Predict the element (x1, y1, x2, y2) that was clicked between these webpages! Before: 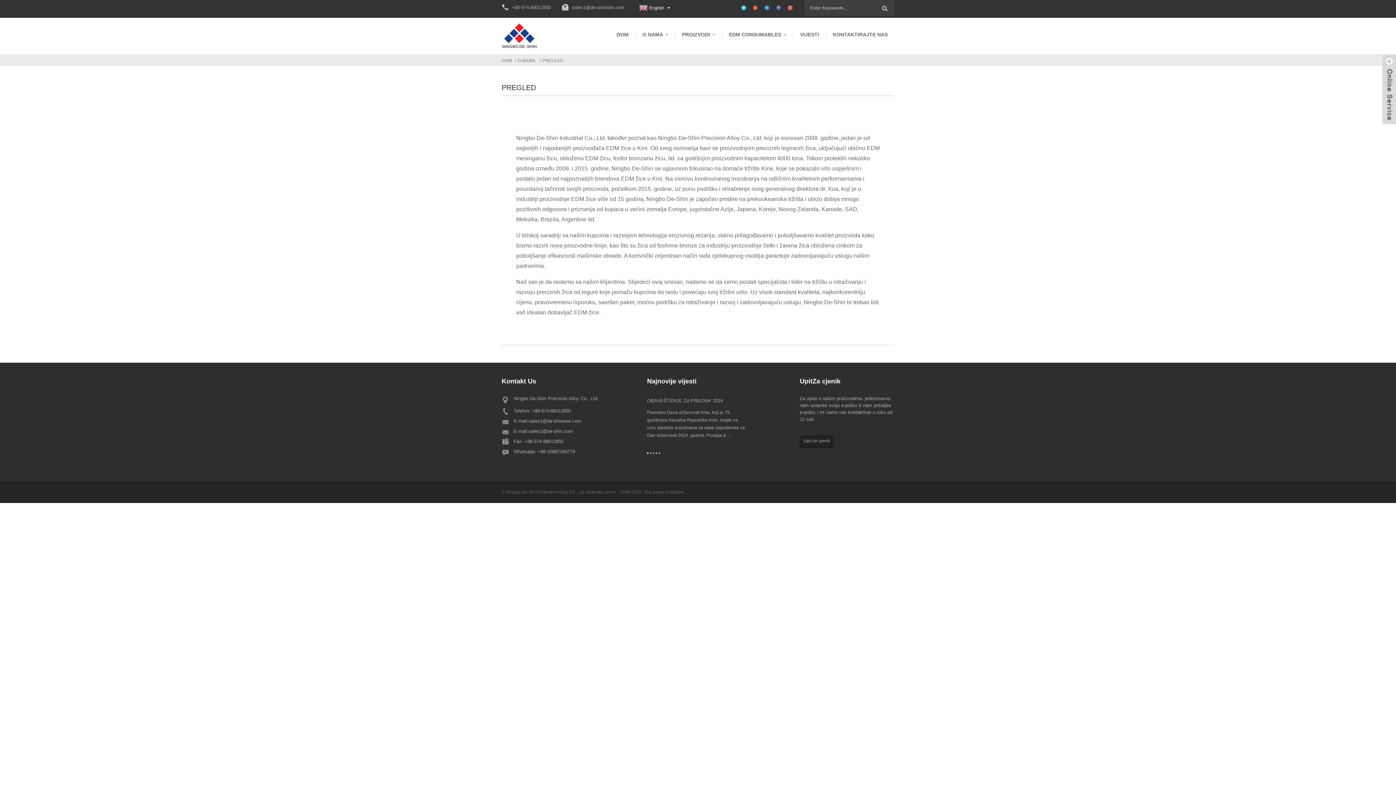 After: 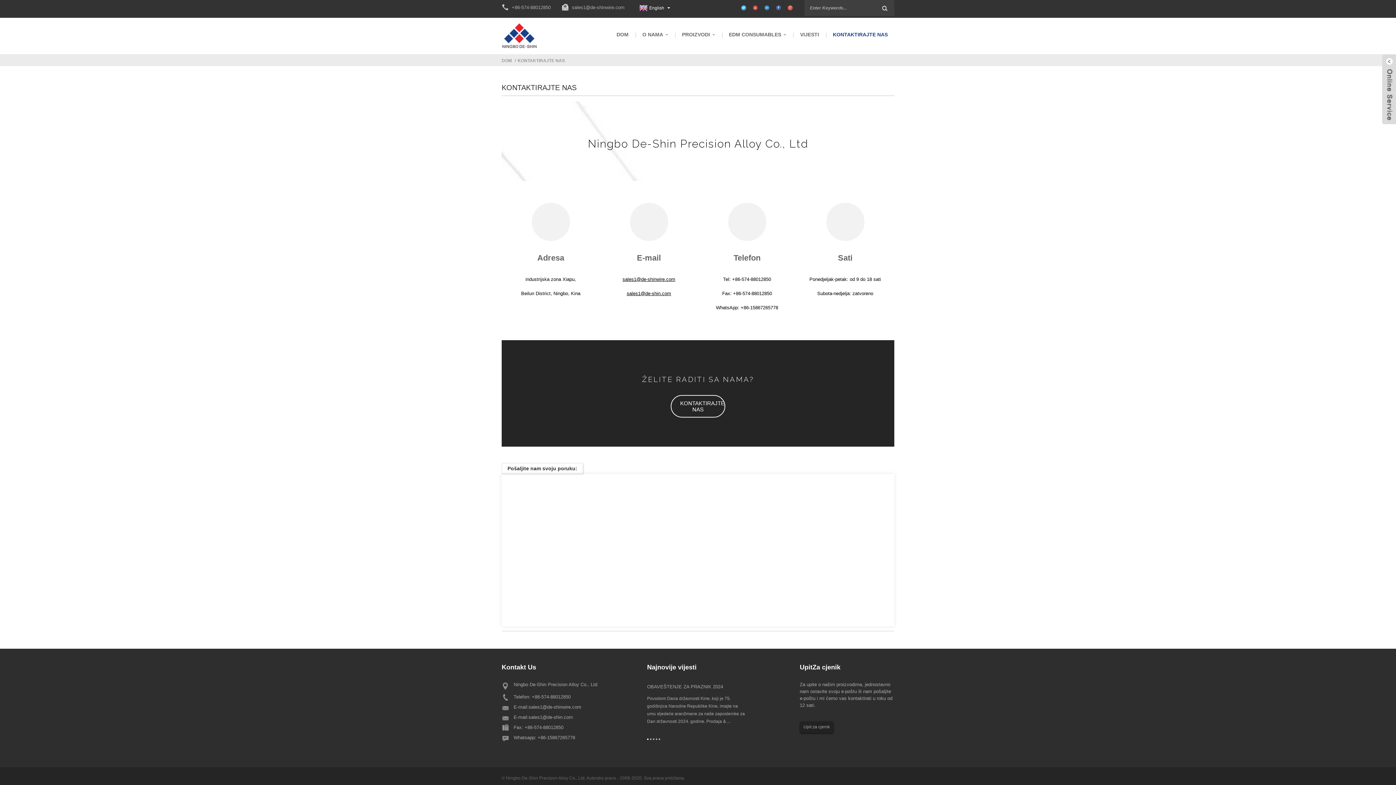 Action: bbox: (833, 17, 888, 51) label: KONTAKTIRAJTE NAS